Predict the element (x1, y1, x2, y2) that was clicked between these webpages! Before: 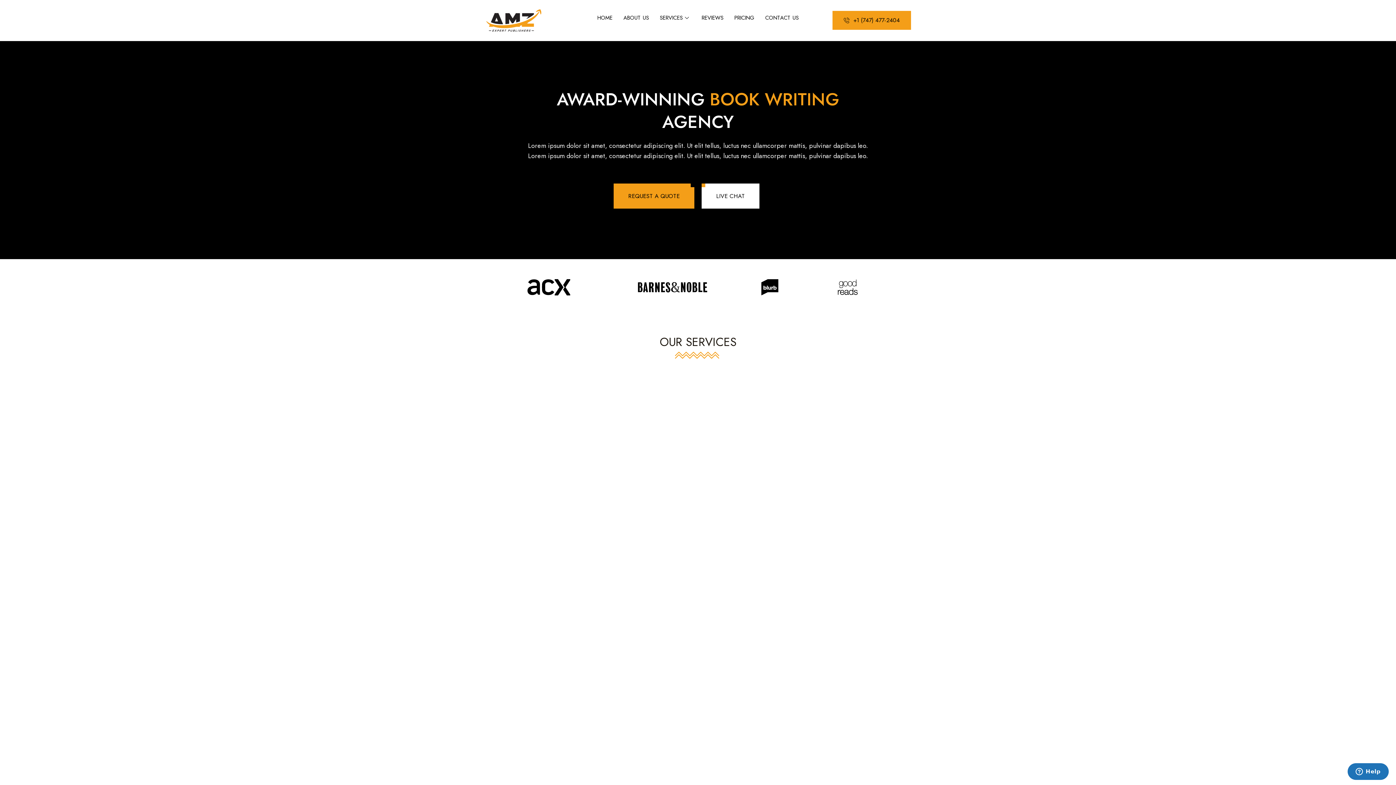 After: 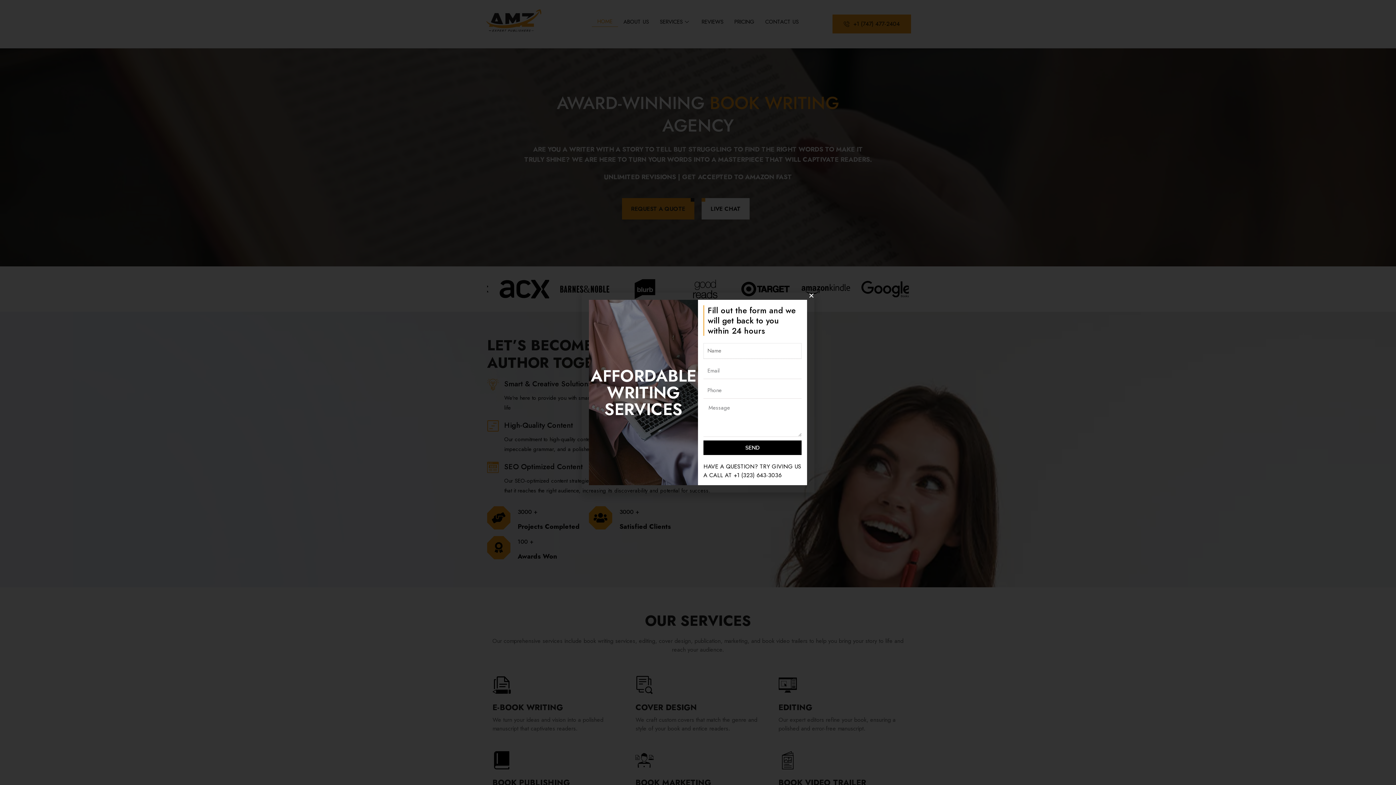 Action: bbox: (483, 3, 563, 37)